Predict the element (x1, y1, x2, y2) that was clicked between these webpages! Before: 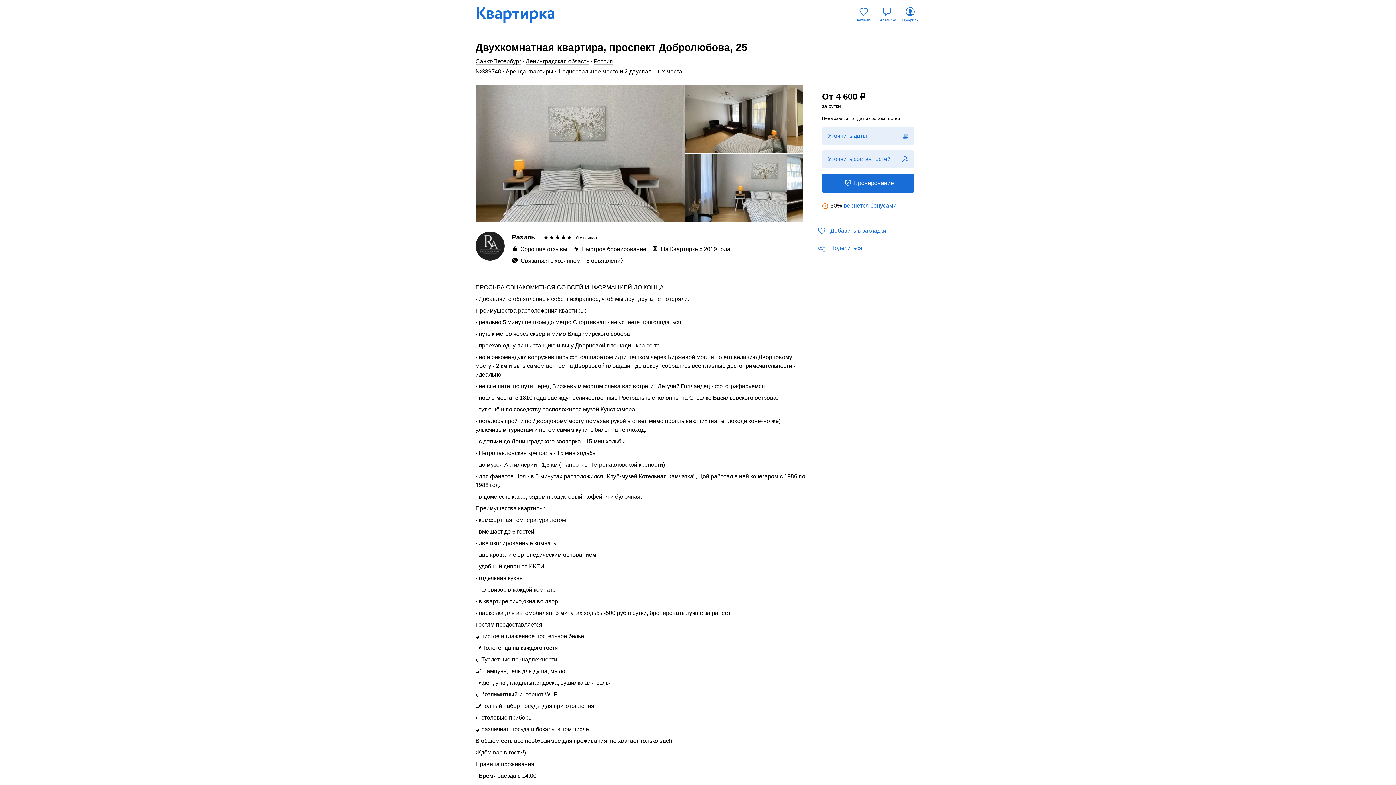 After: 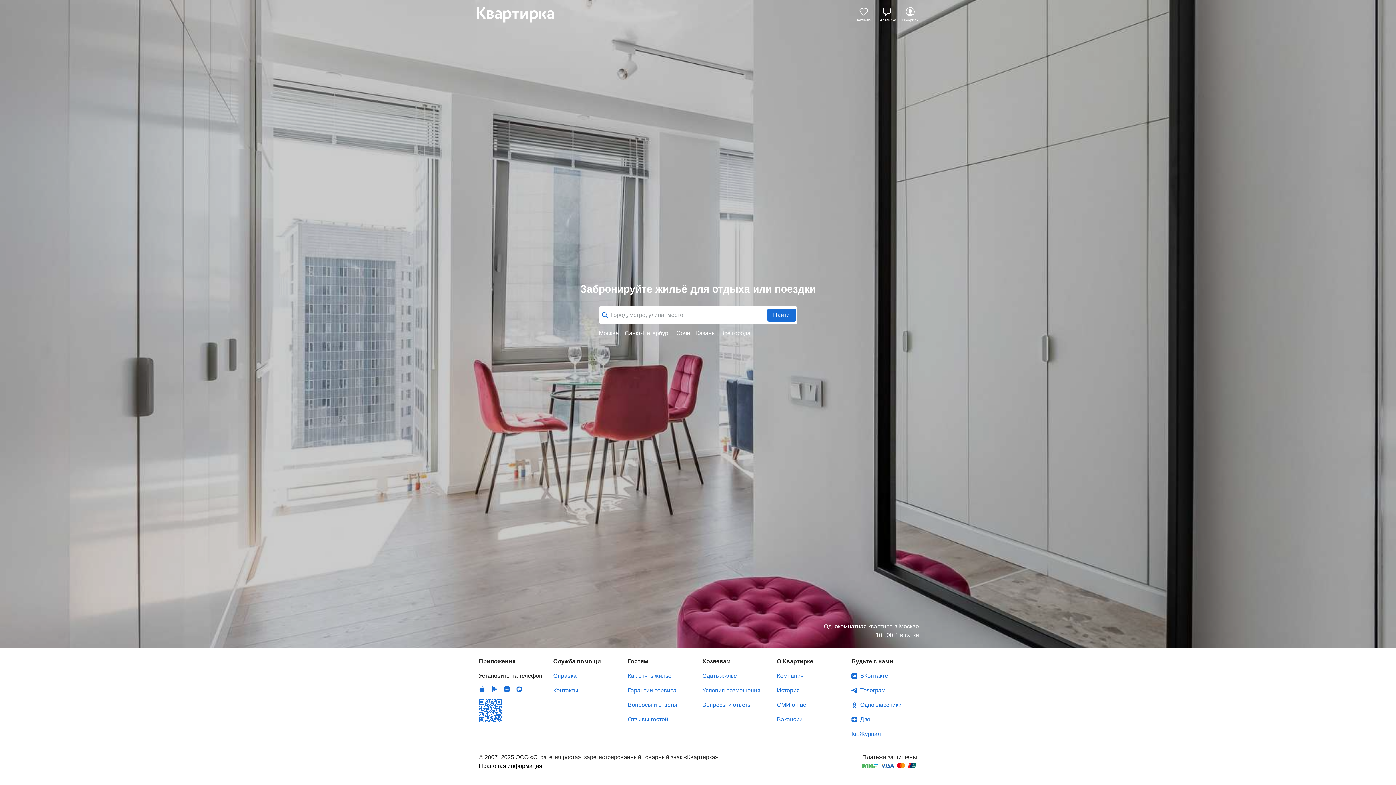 Action: label: Квартирка bbox: (477, 6, 564, 22)